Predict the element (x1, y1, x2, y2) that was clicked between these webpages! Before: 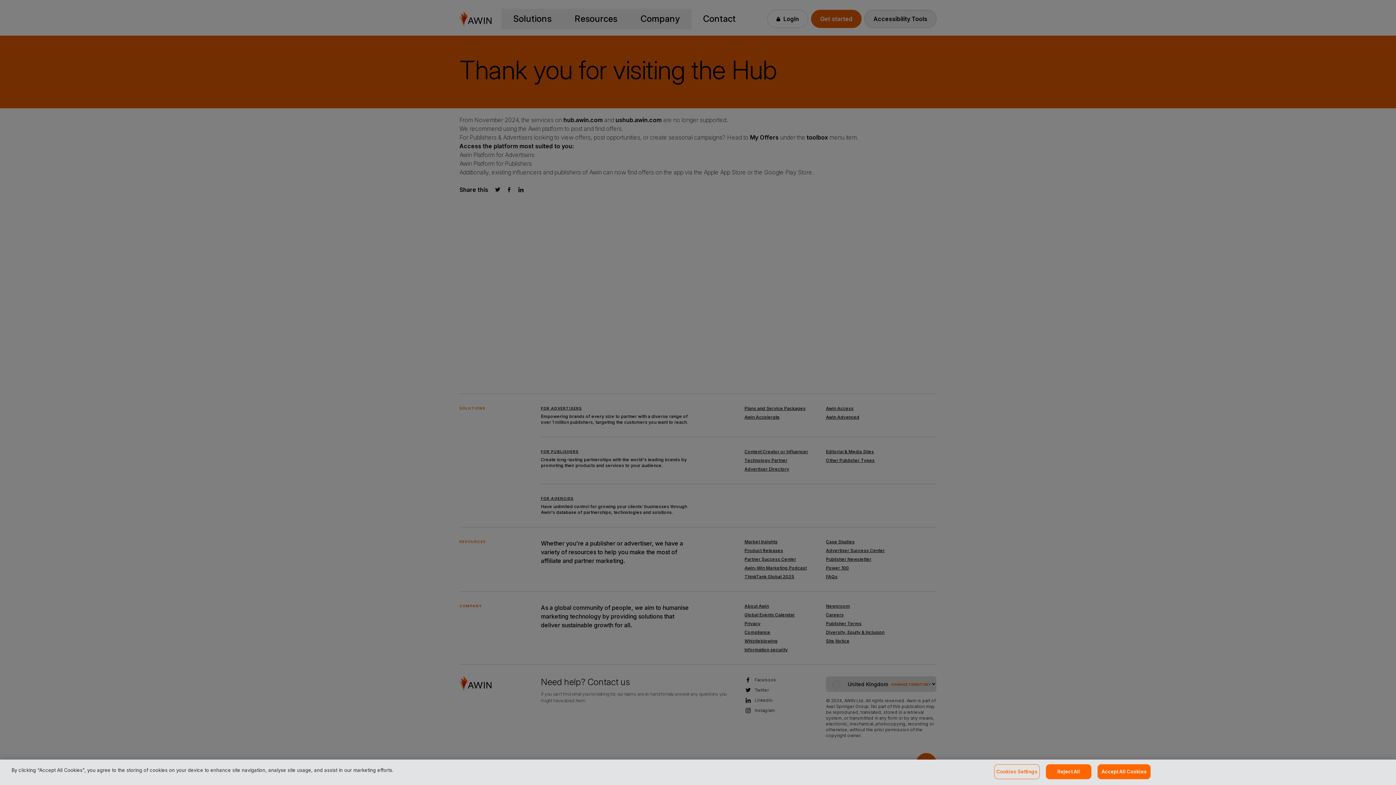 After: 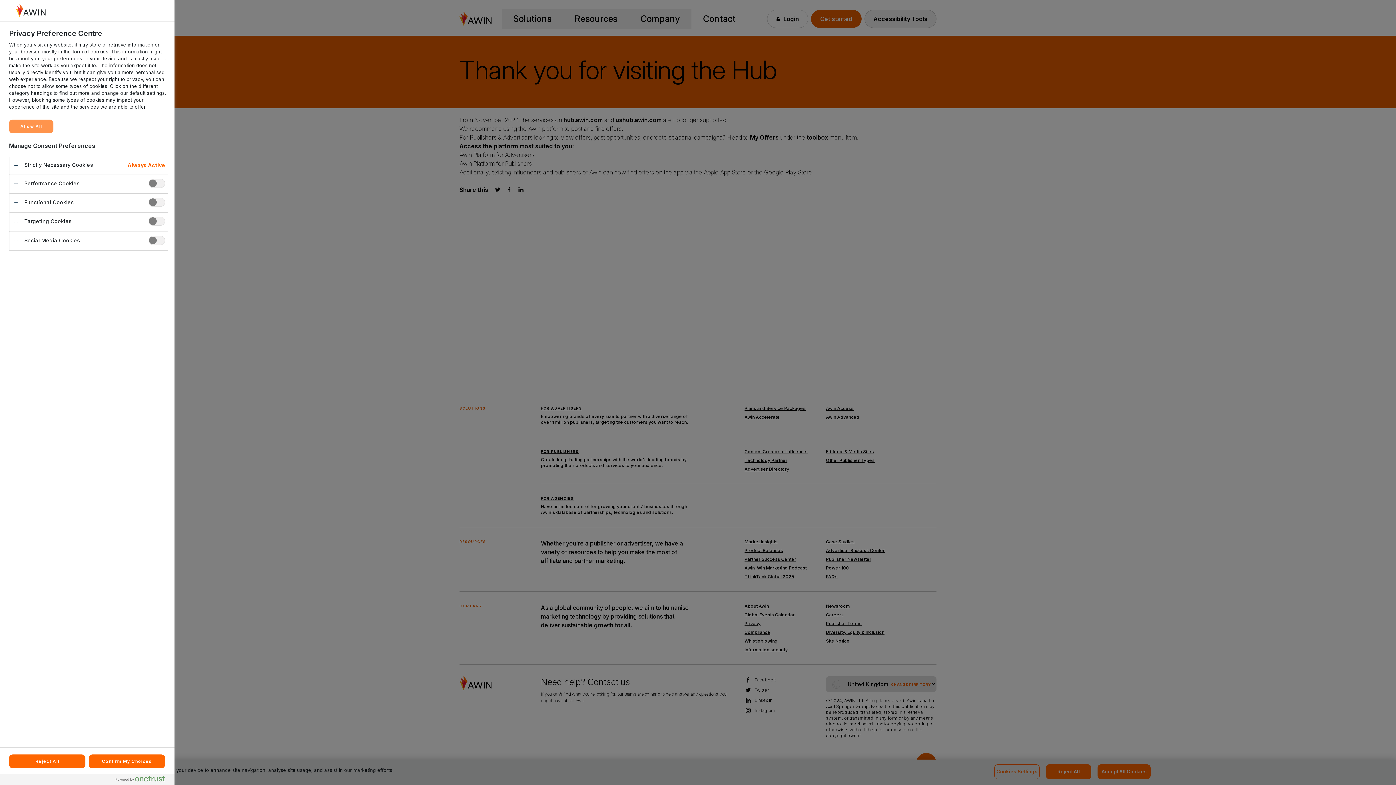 Action: label: Cookies Settings bbox: (994, 764, 1040, 779)